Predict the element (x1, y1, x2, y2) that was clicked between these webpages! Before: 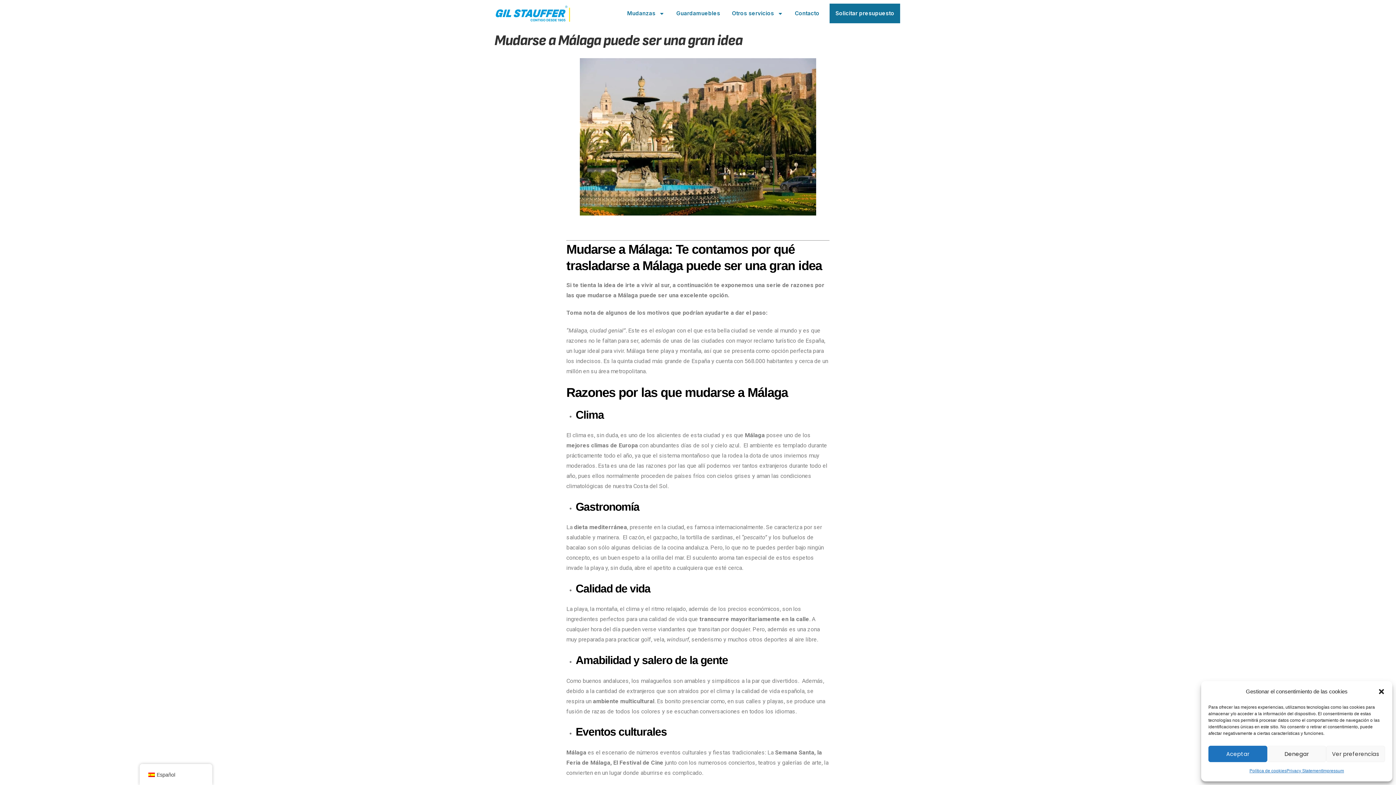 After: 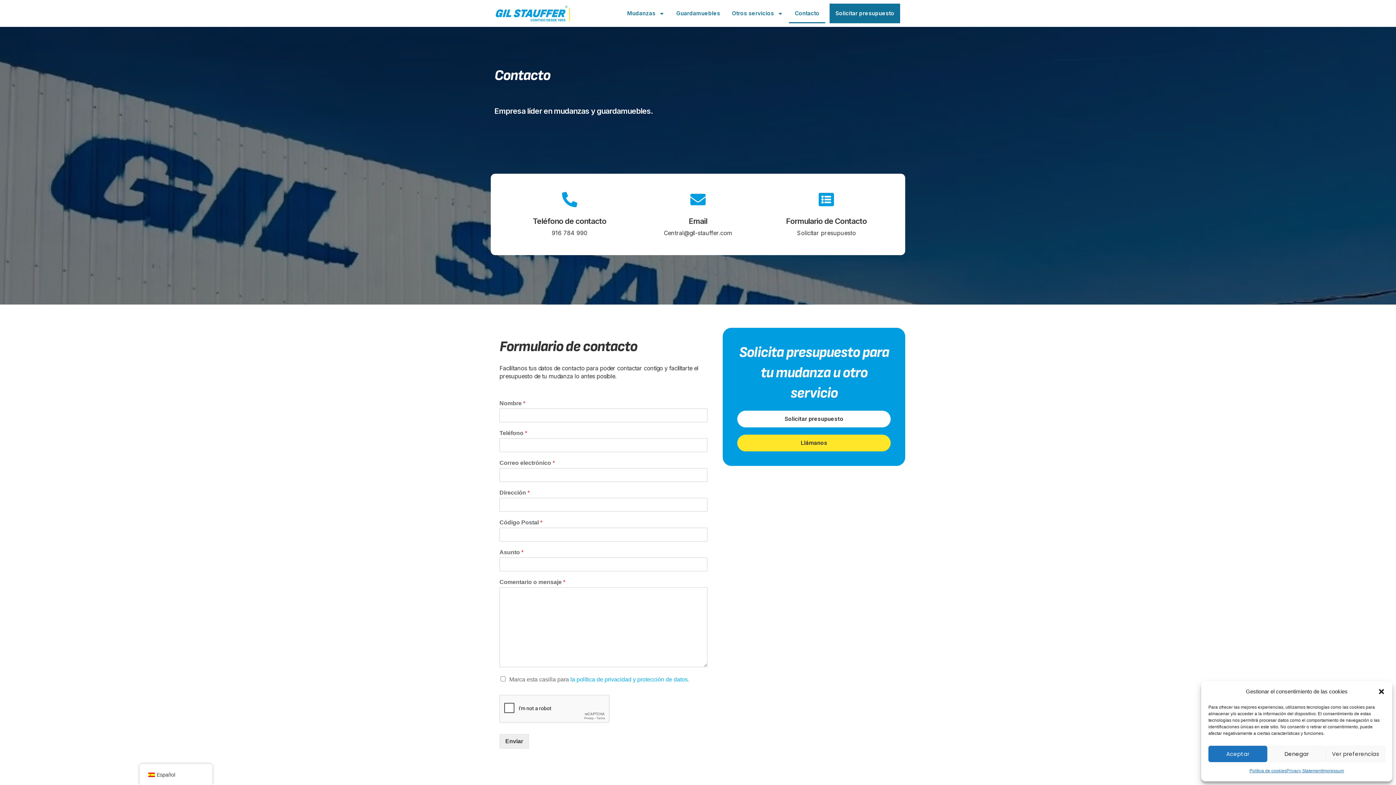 Action: label: Contacto bbox: (789, 3, 825, 23)